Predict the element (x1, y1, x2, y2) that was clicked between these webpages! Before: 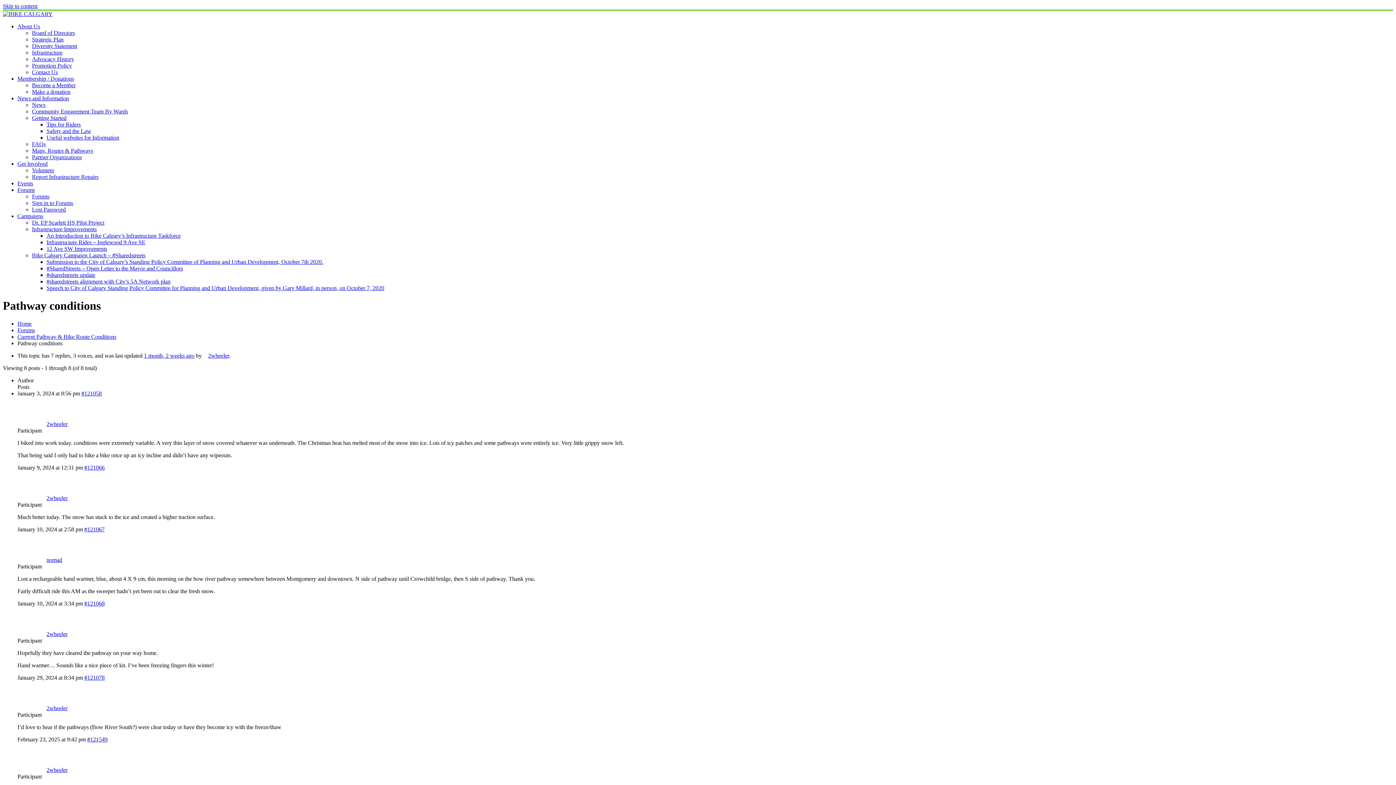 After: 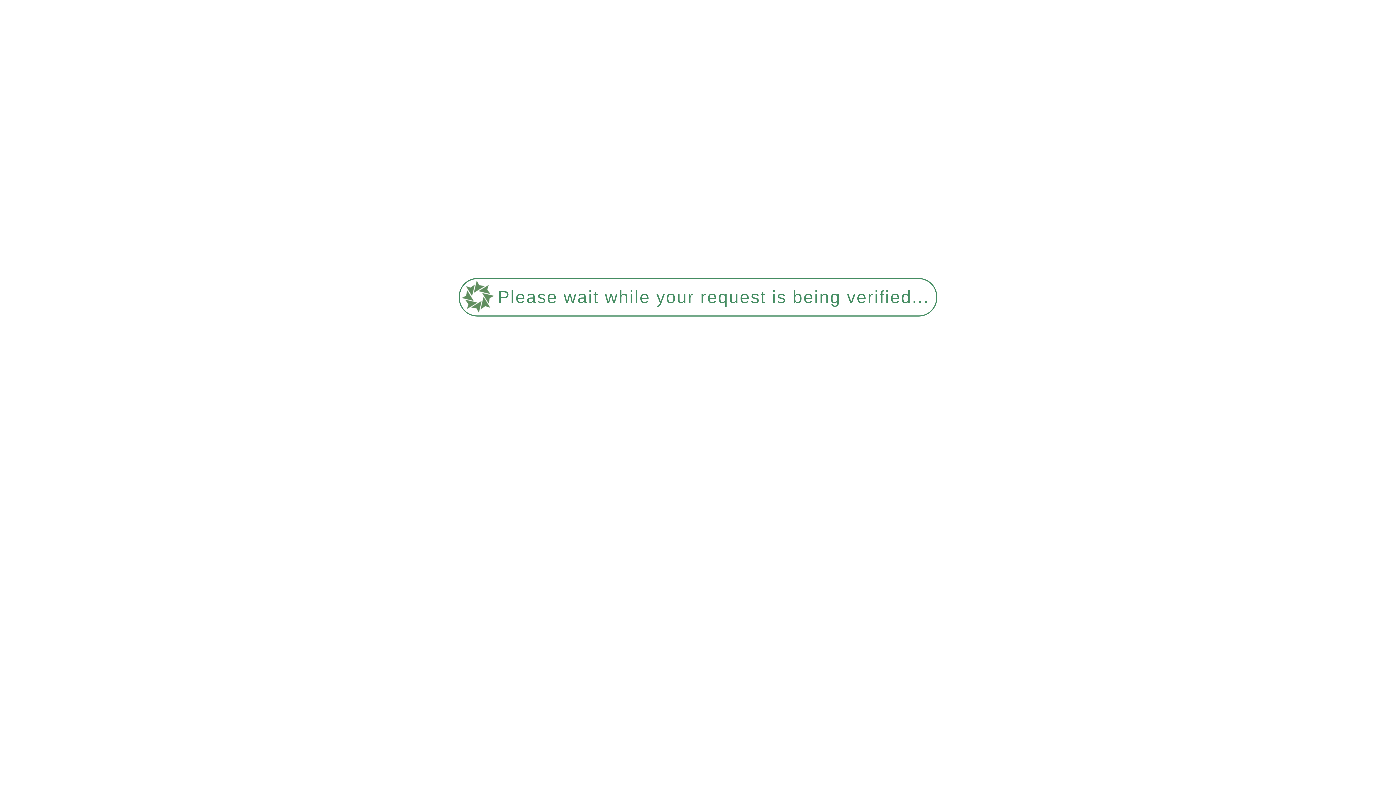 Action: bbox: (46, 278, 170, 284) label: #sharedstreets alignment with City’s 5A Network plan